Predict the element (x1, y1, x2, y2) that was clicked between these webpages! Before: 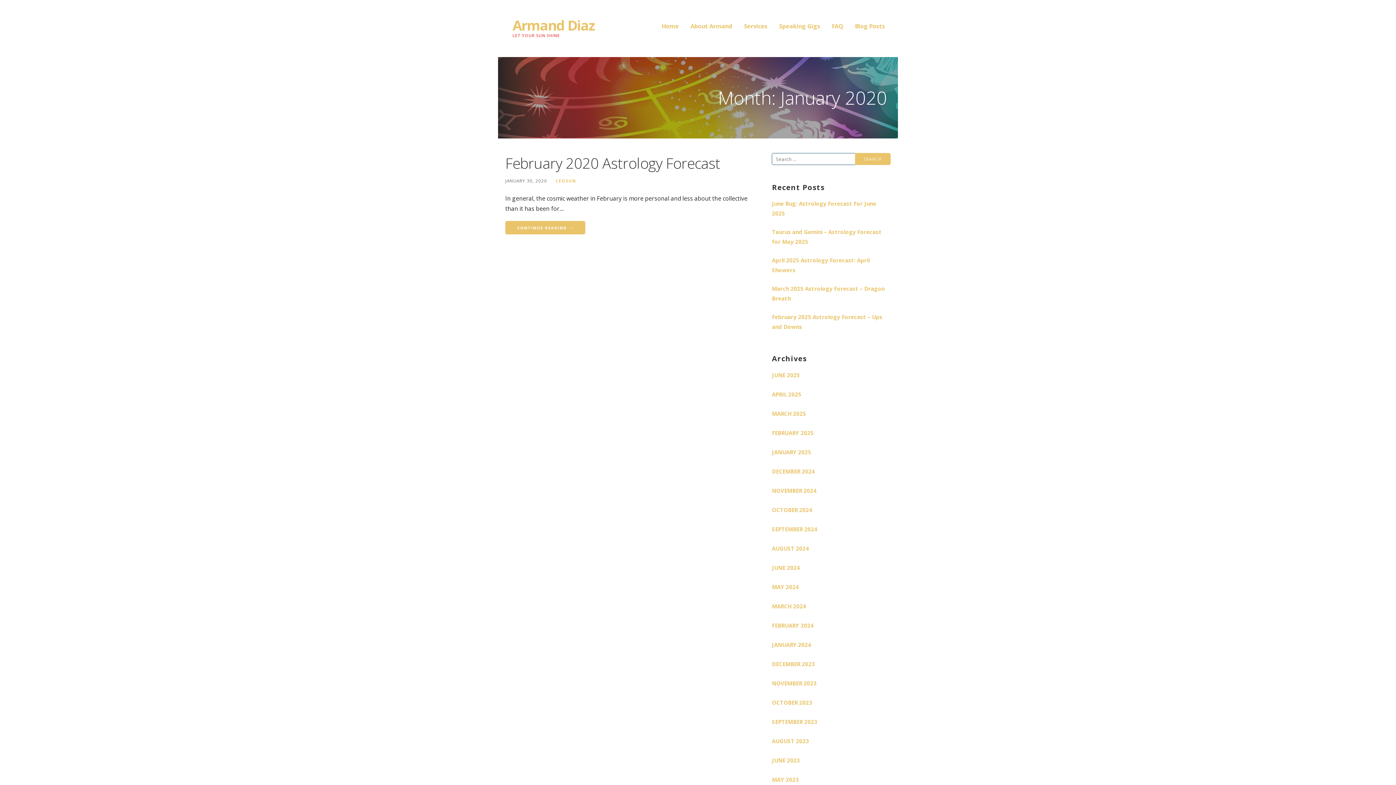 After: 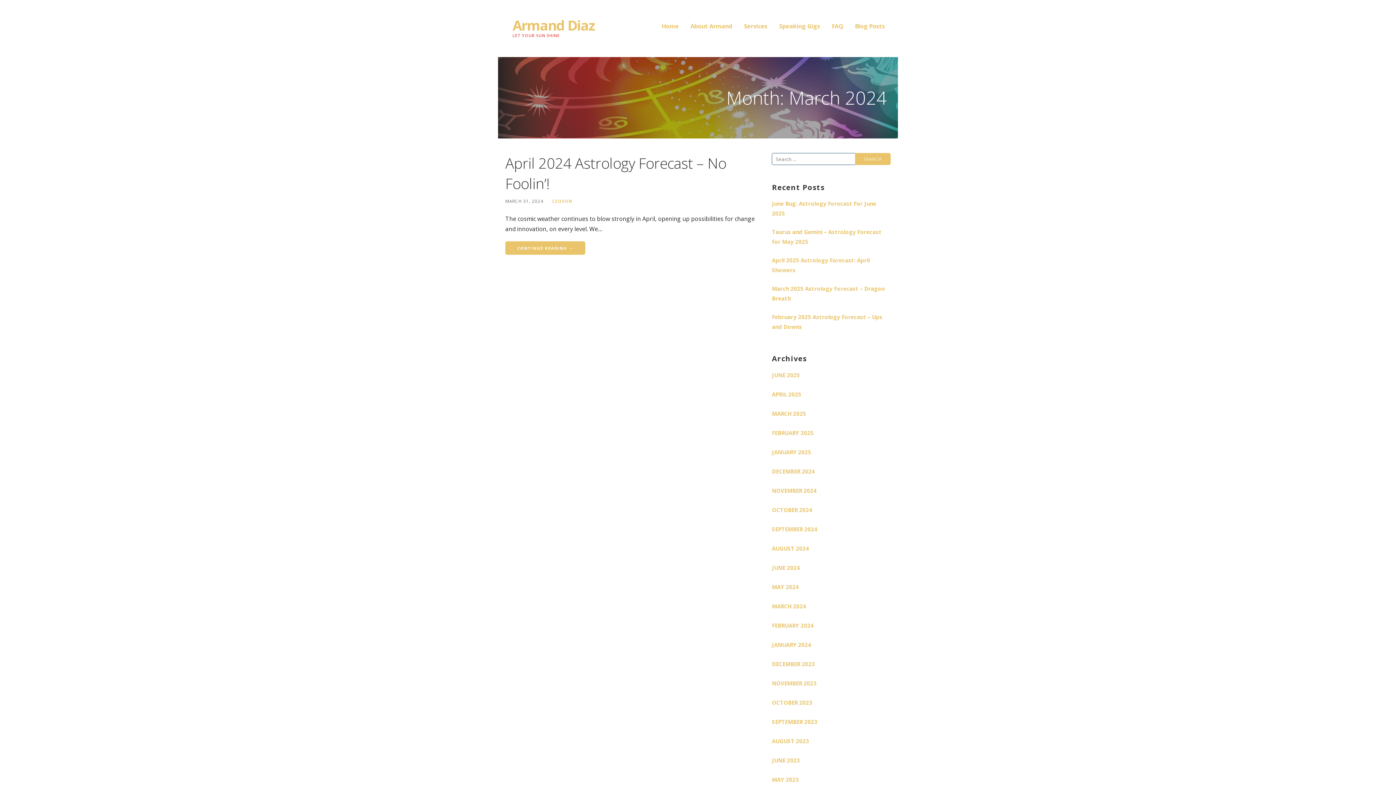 Action: label: MARCH 2024 bbox: (772, 597, 890, 616)